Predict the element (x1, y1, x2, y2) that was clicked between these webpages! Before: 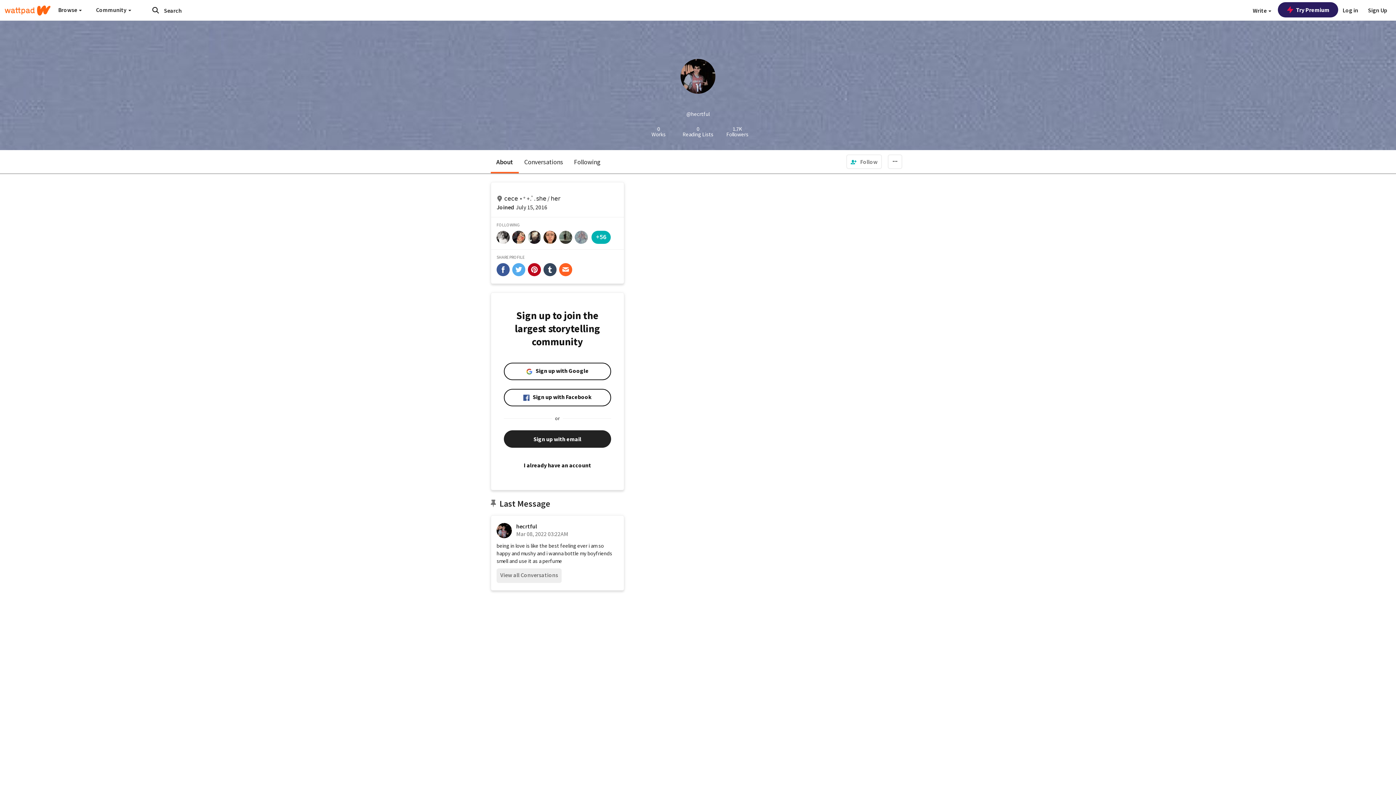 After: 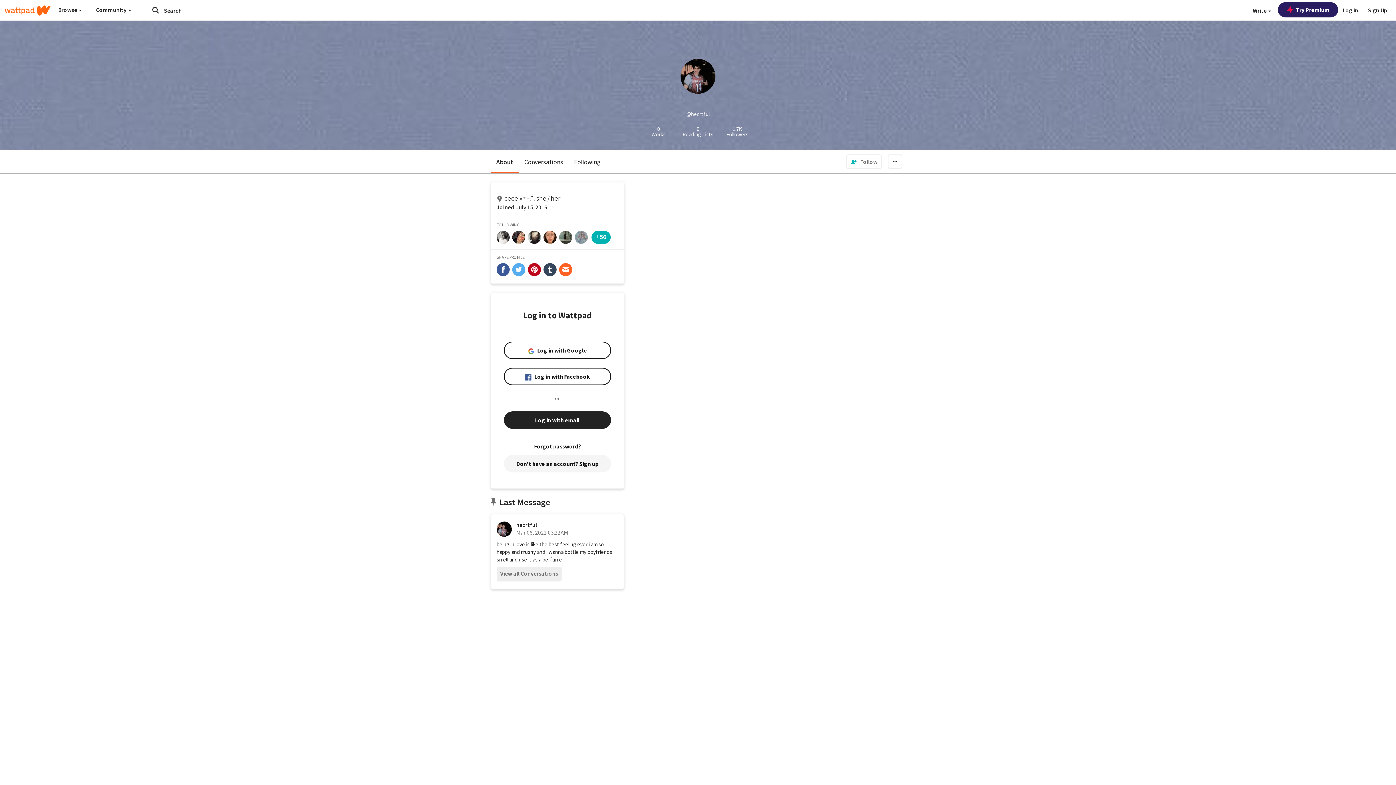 Action: bbox: (504, 456, 611, 474) label: I already have an account